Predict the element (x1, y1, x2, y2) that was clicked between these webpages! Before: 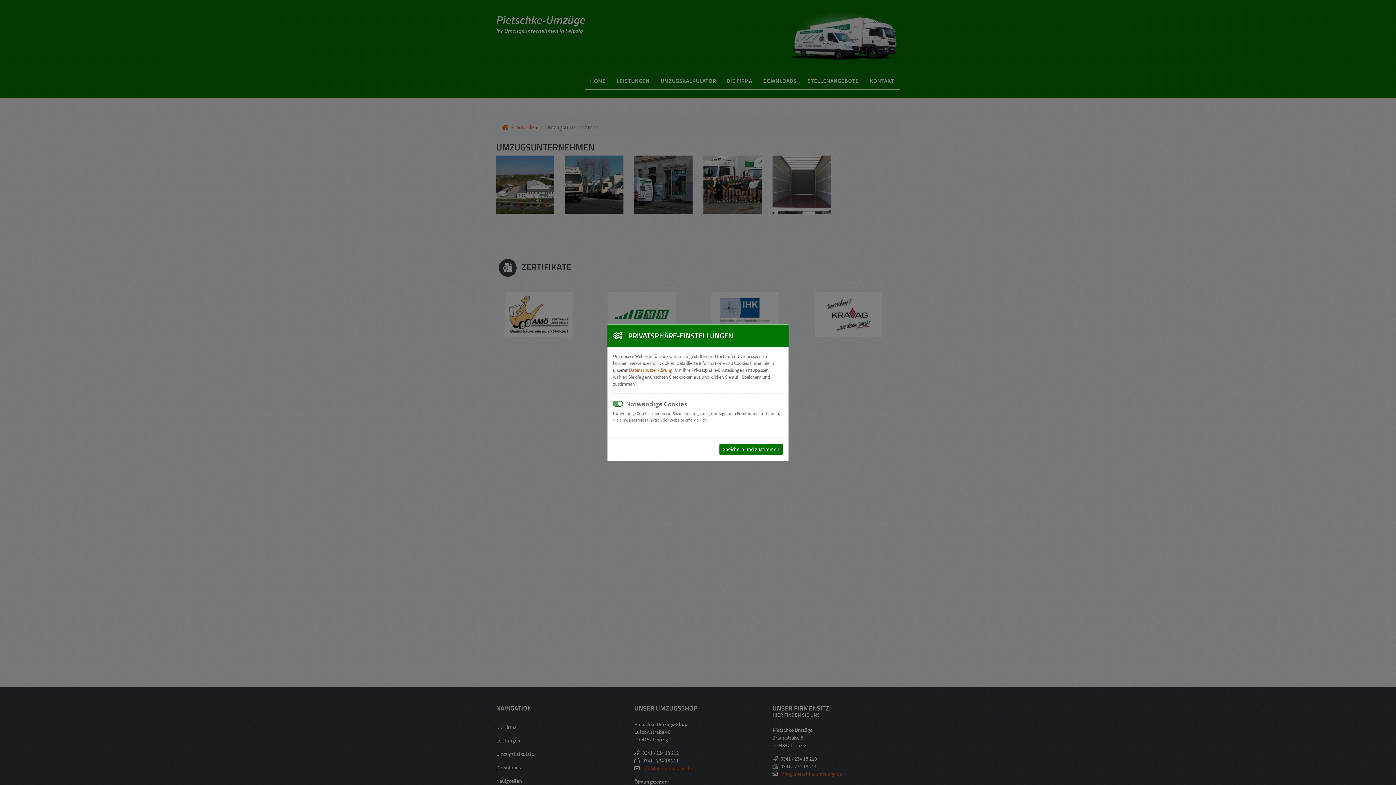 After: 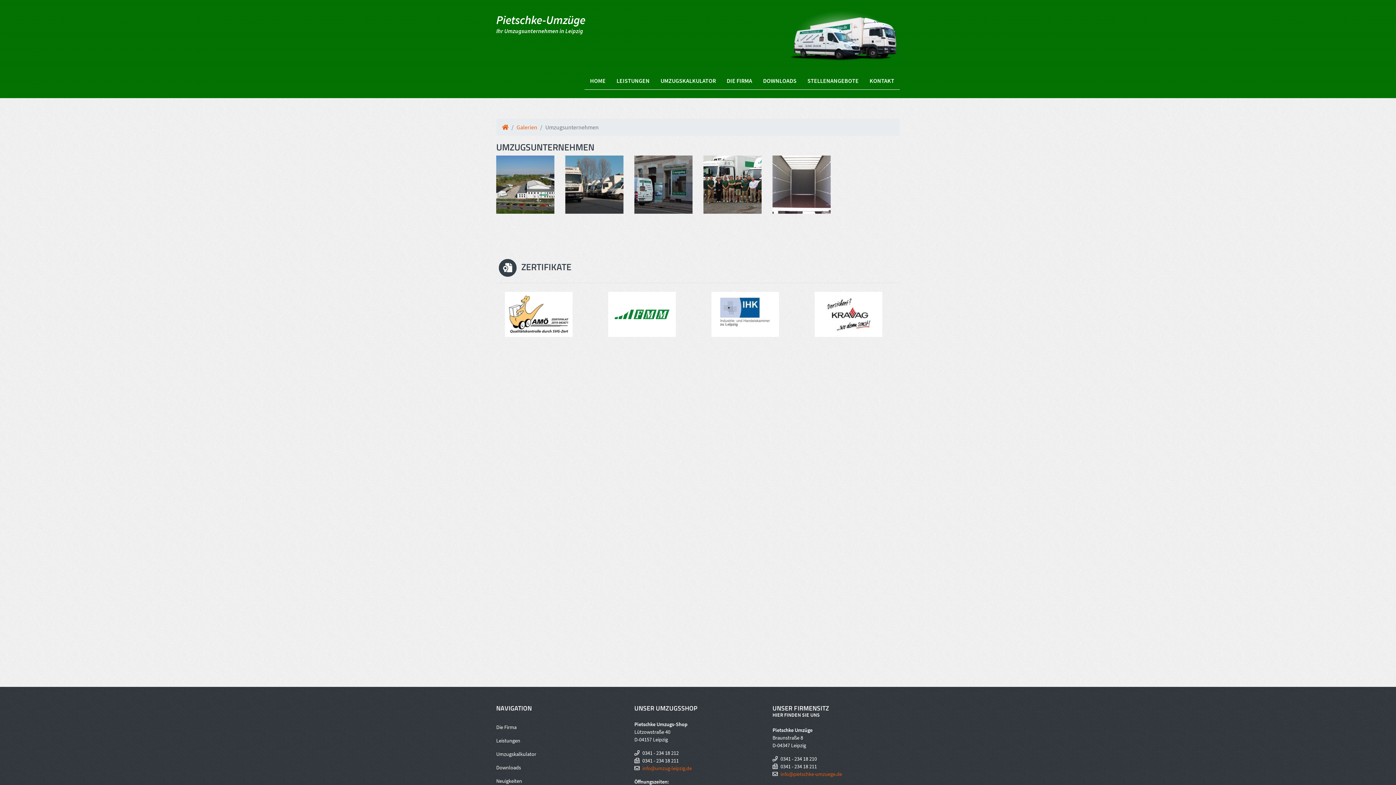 Action: label: Speichern und zustimmen bbox: (719, 443, 782, 455)